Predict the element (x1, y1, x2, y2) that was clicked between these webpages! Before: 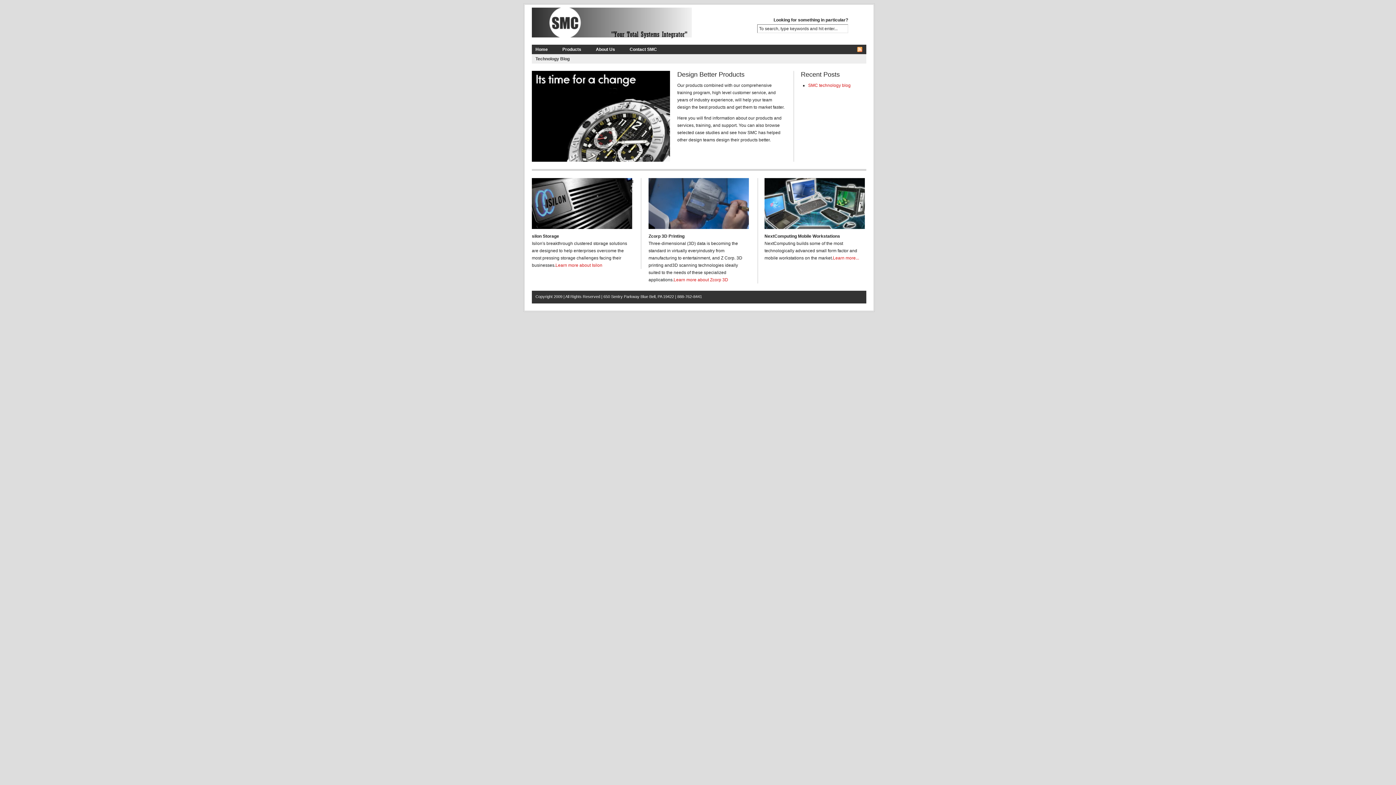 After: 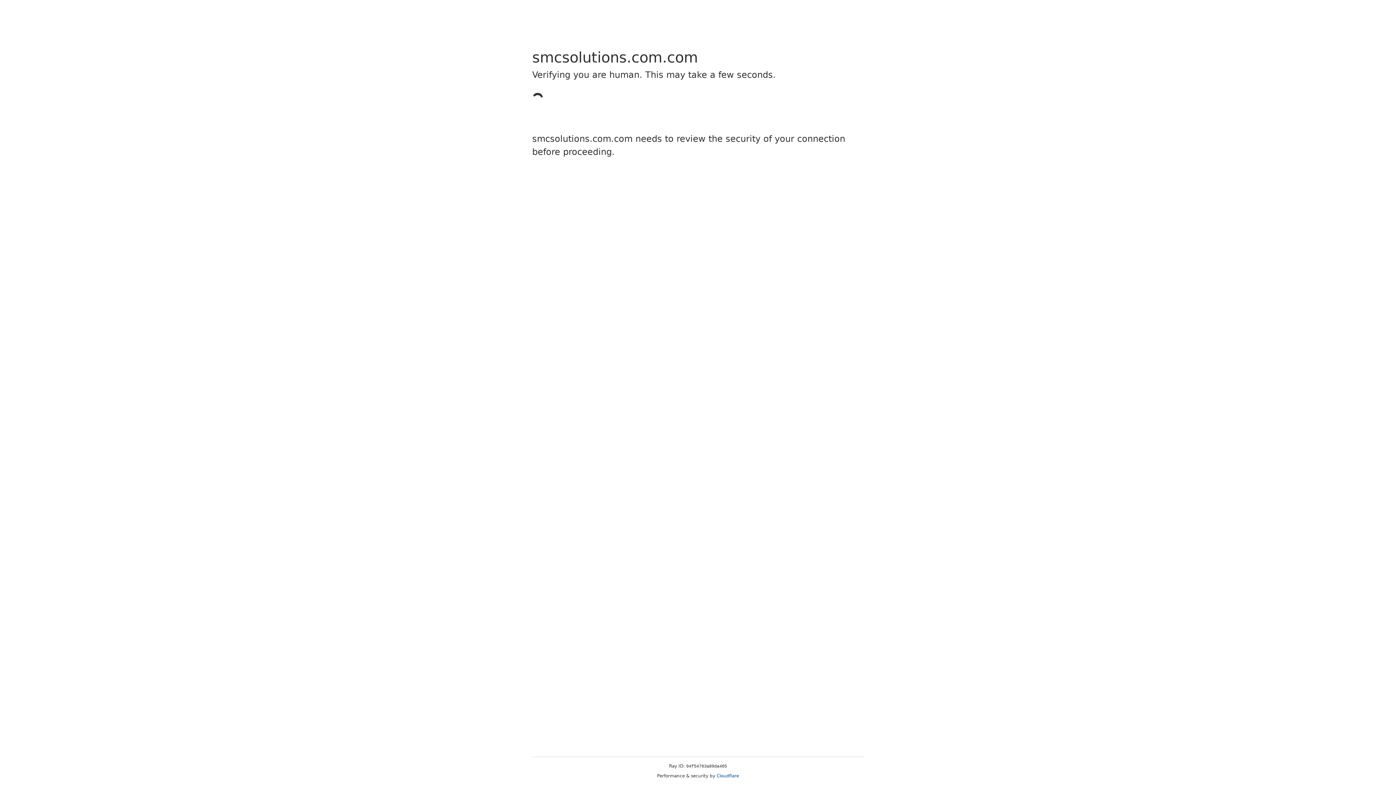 Action: label: Learn more about Zcorp 3D bbox: (673, 277, 728, 282)